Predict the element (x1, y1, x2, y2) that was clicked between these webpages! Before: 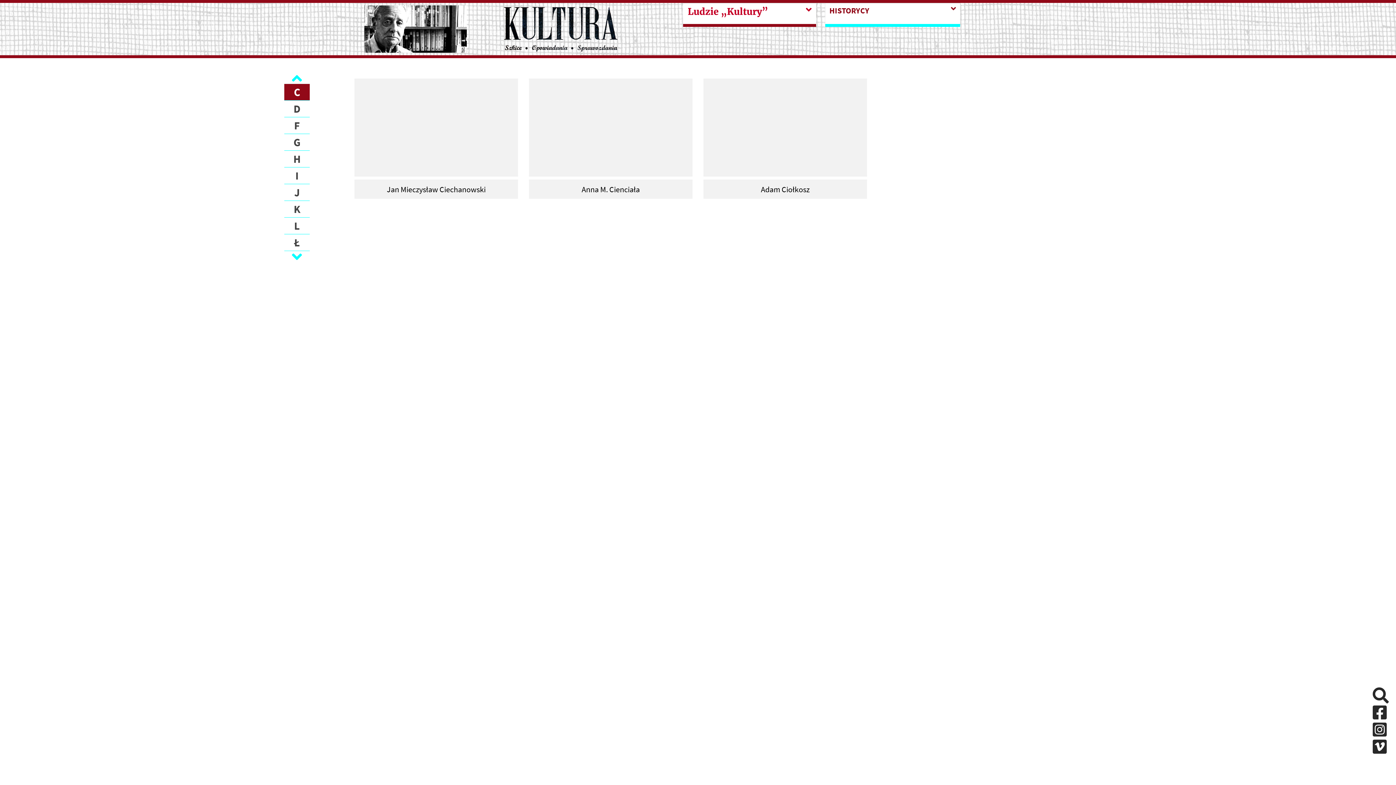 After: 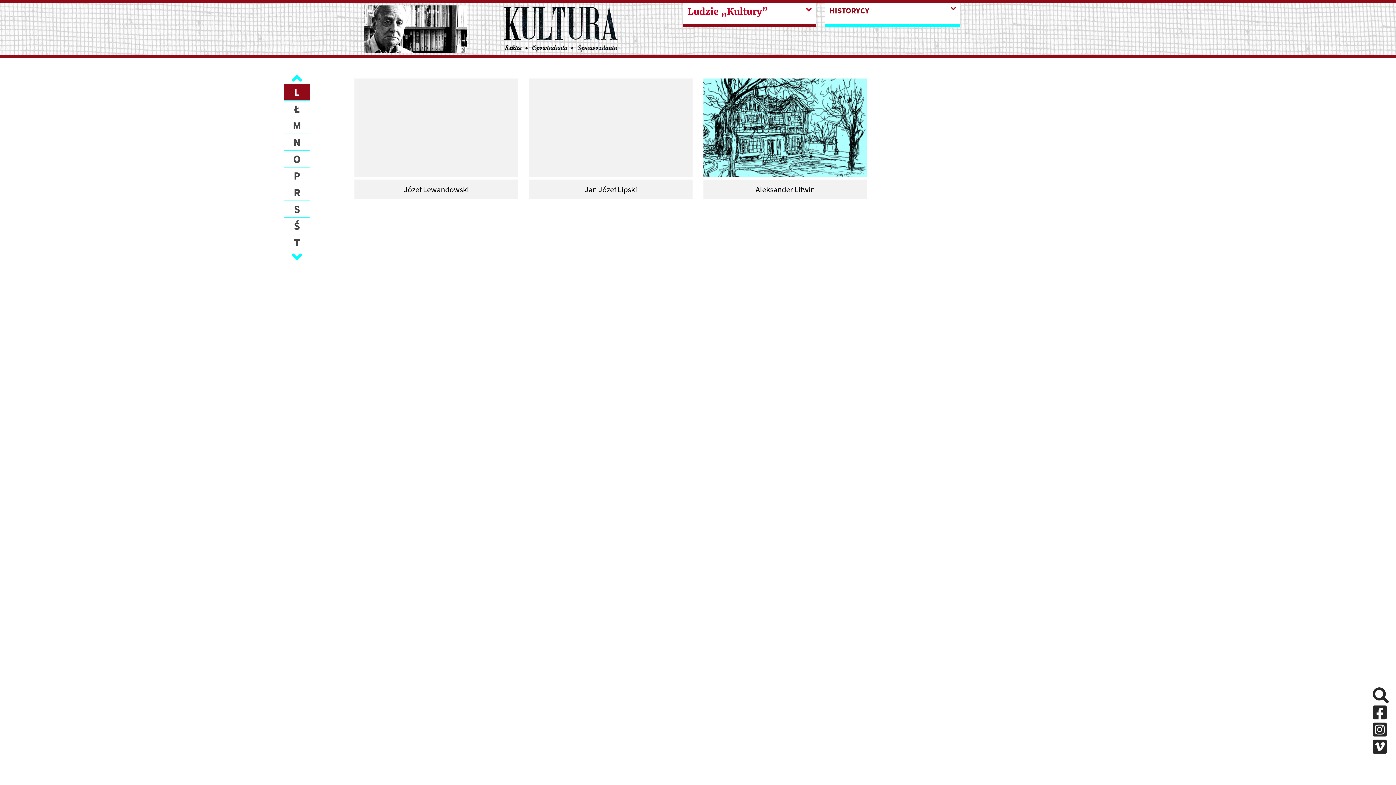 Action: bbox: (284, 217, 309, 234) label: L